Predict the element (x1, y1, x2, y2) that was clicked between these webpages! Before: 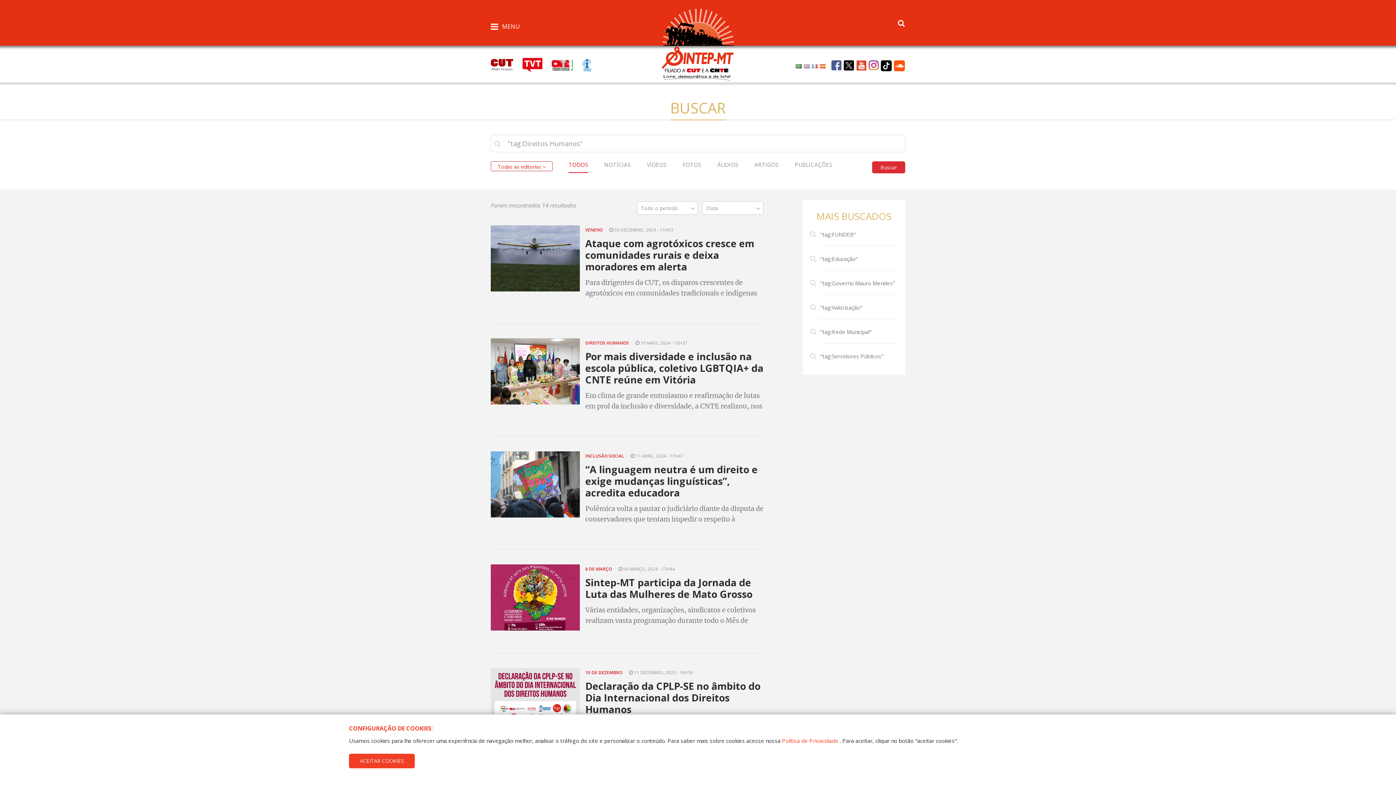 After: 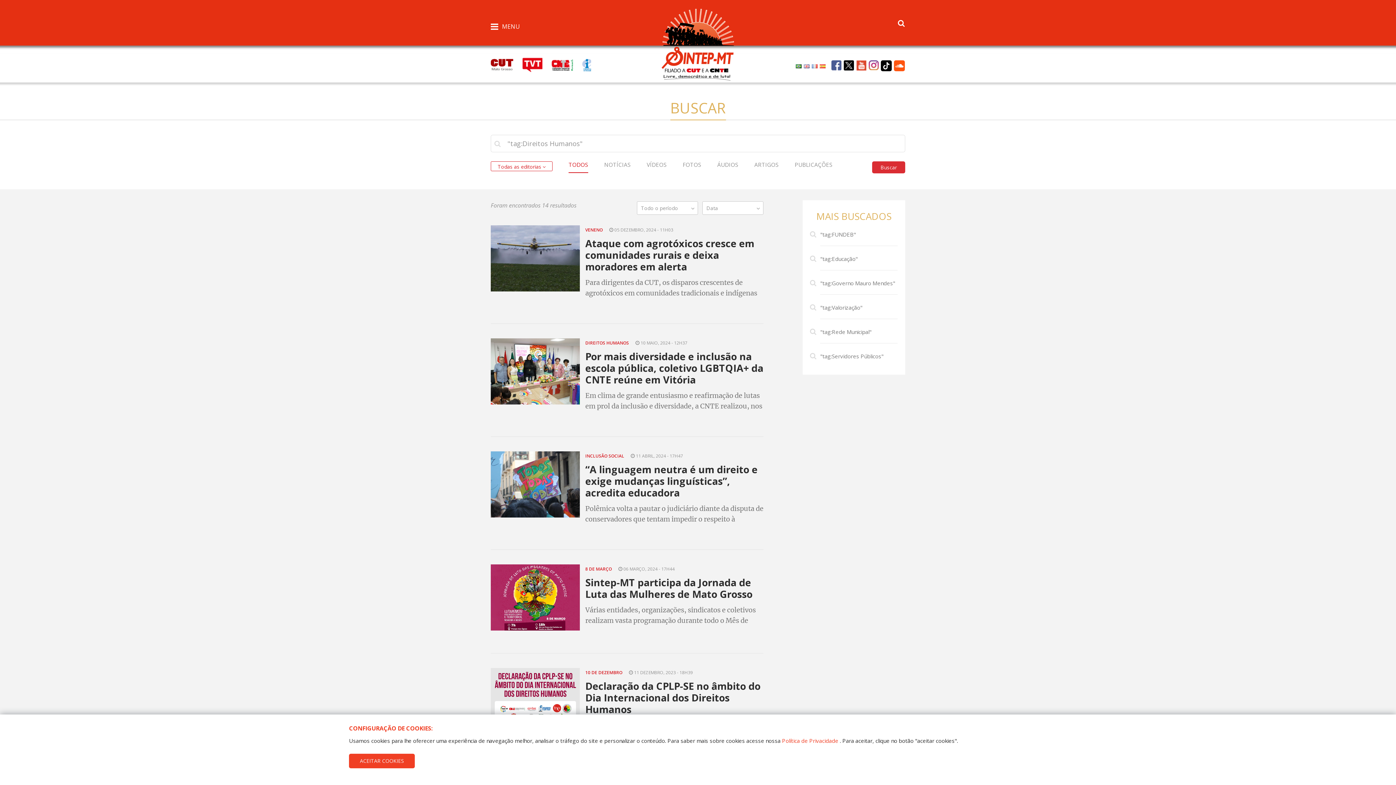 Action: bbox: (793, 62, 801, 69)